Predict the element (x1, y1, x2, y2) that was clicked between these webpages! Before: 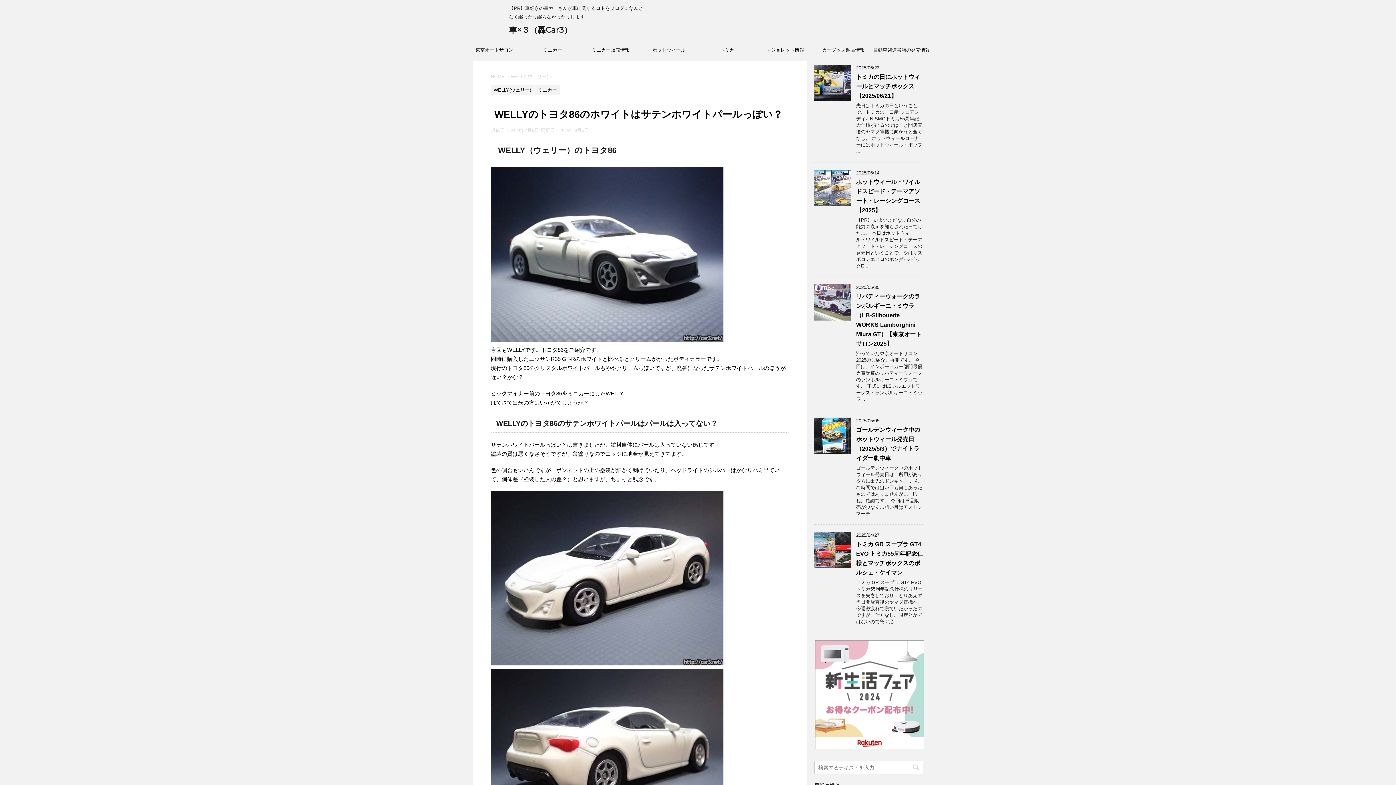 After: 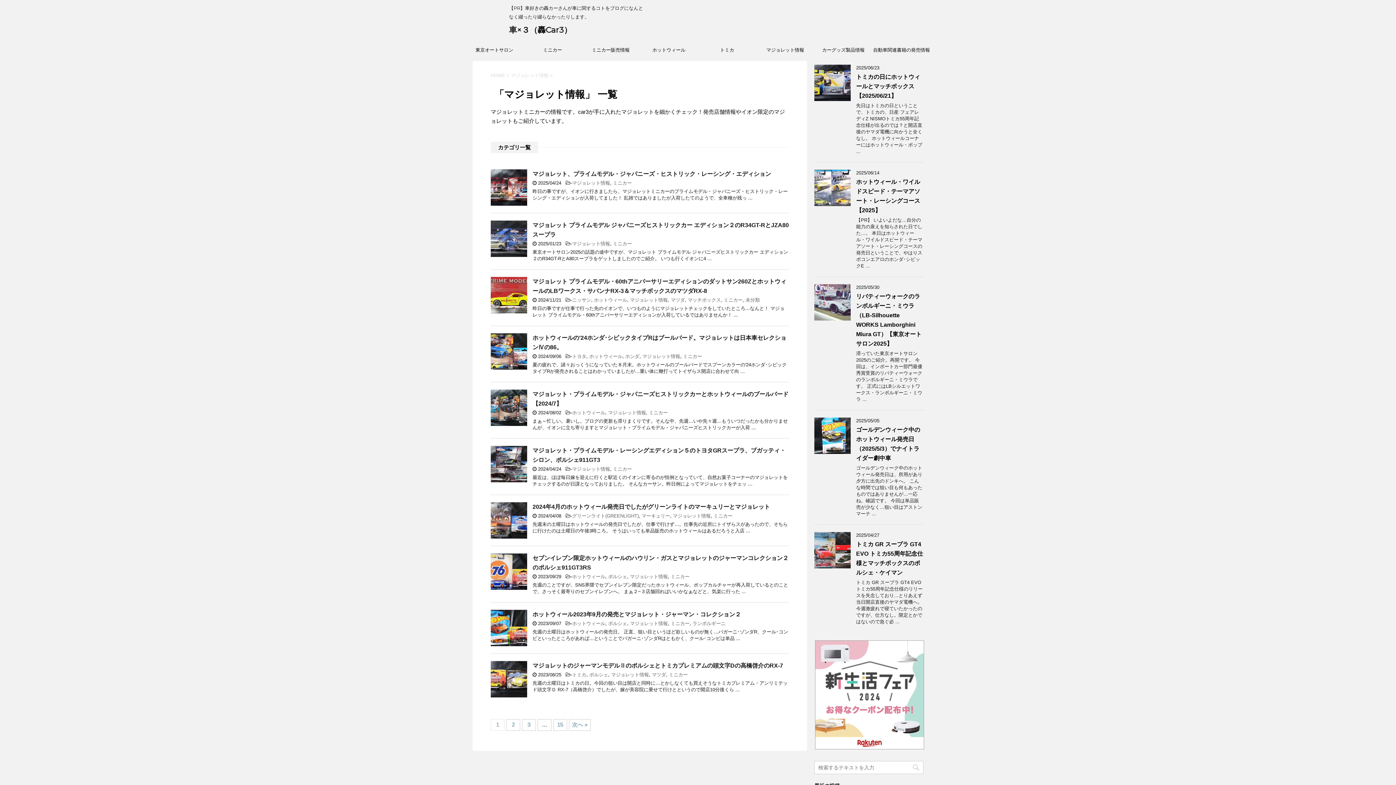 Action: label: マジョレット情報 bbox: (756, 42, 814, 57)